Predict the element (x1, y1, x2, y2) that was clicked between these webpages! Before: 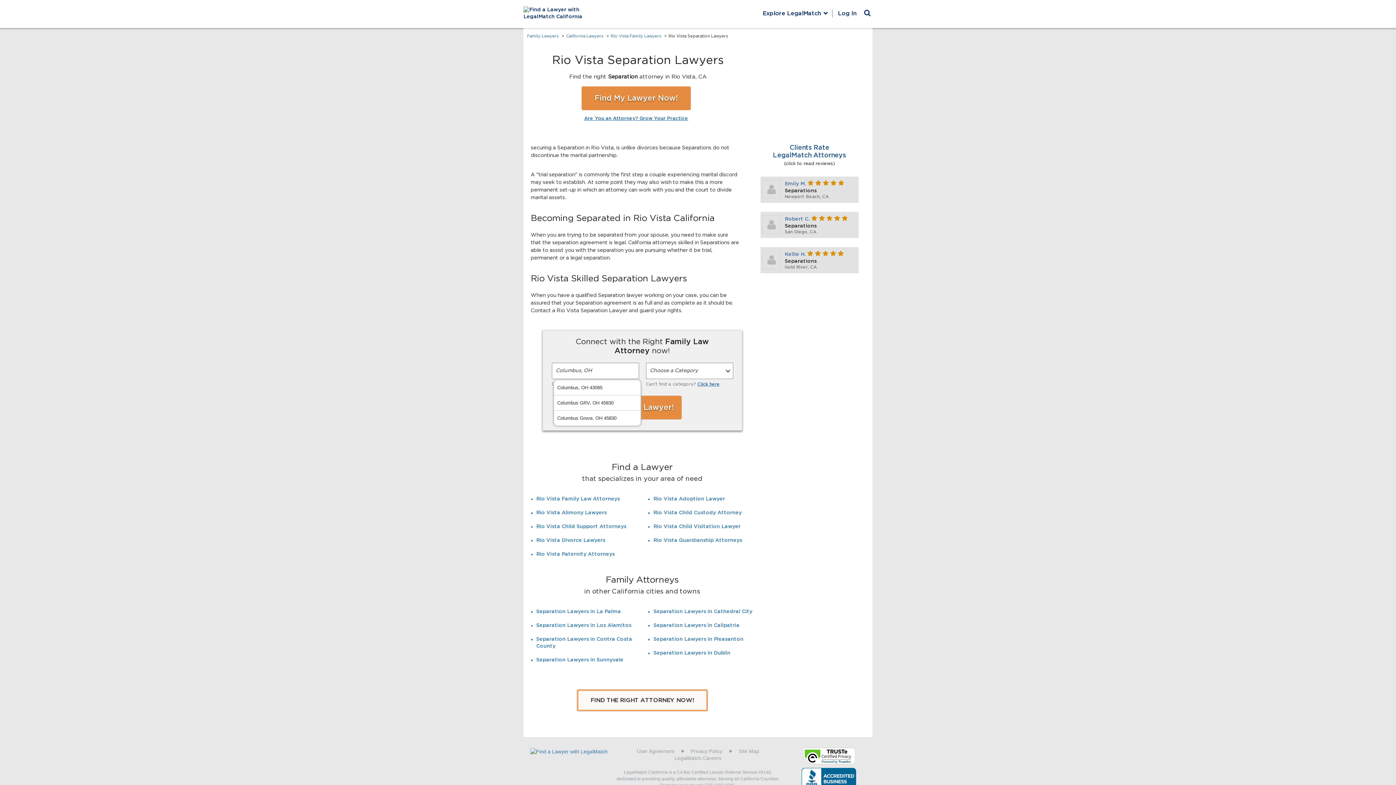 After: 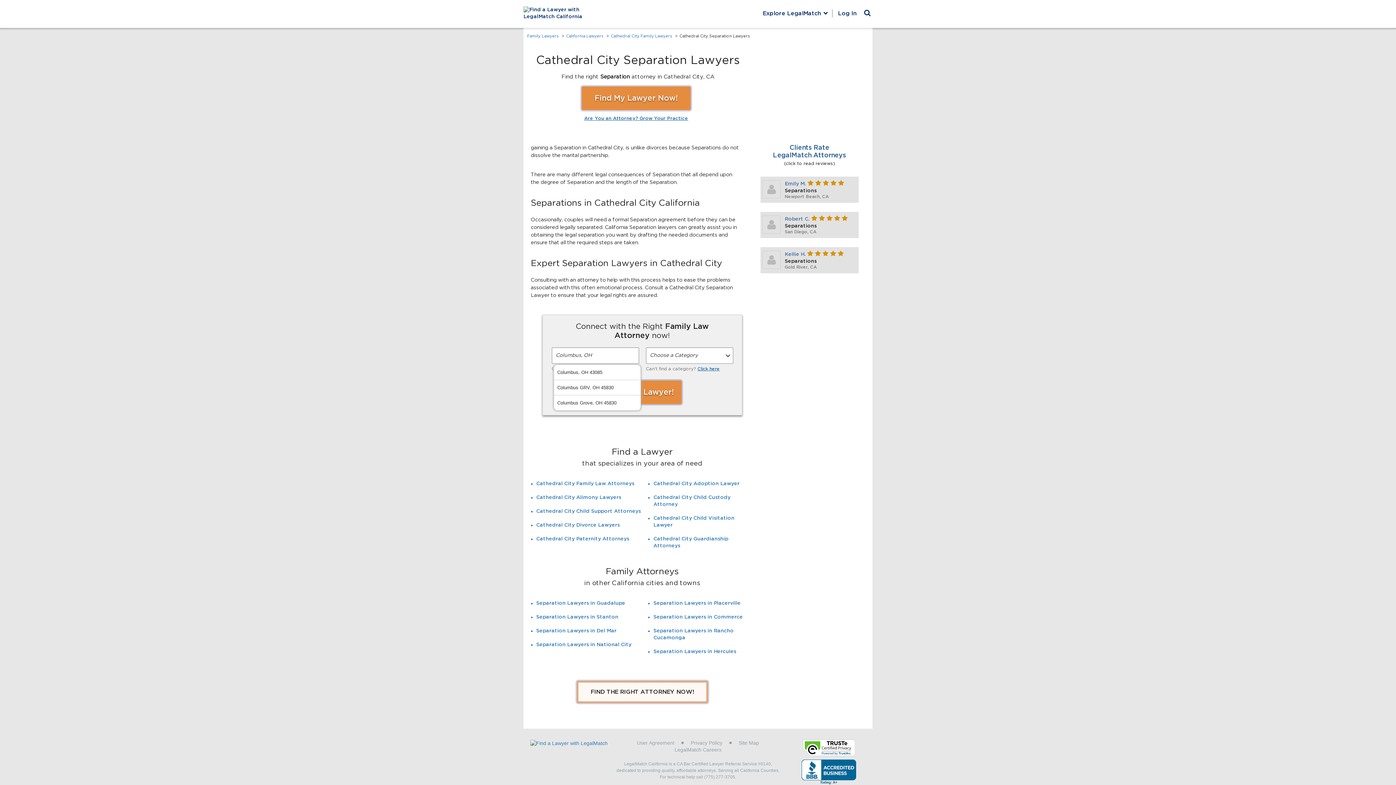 Action: label: Separation Lawyers in Cathedral City bbox: (653, 609, 752, 614)